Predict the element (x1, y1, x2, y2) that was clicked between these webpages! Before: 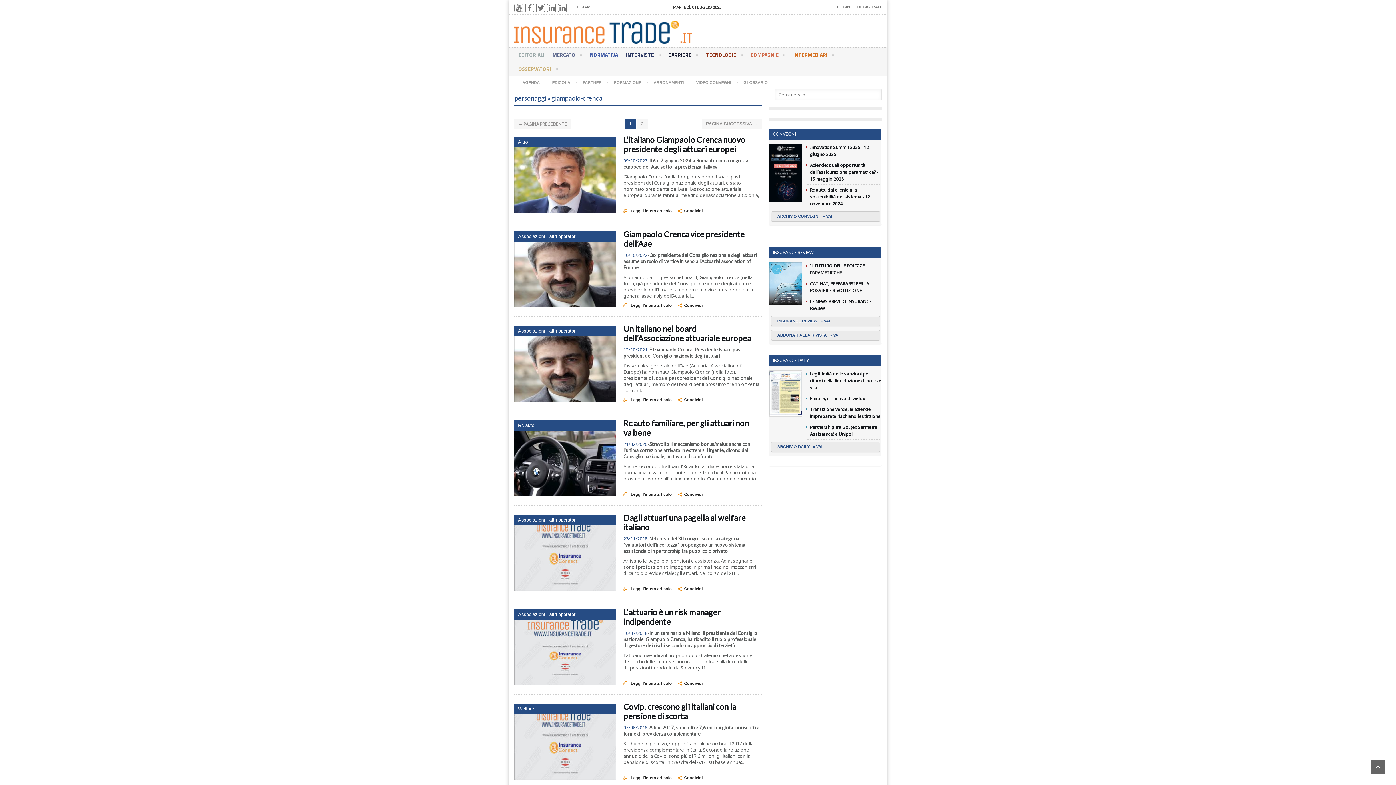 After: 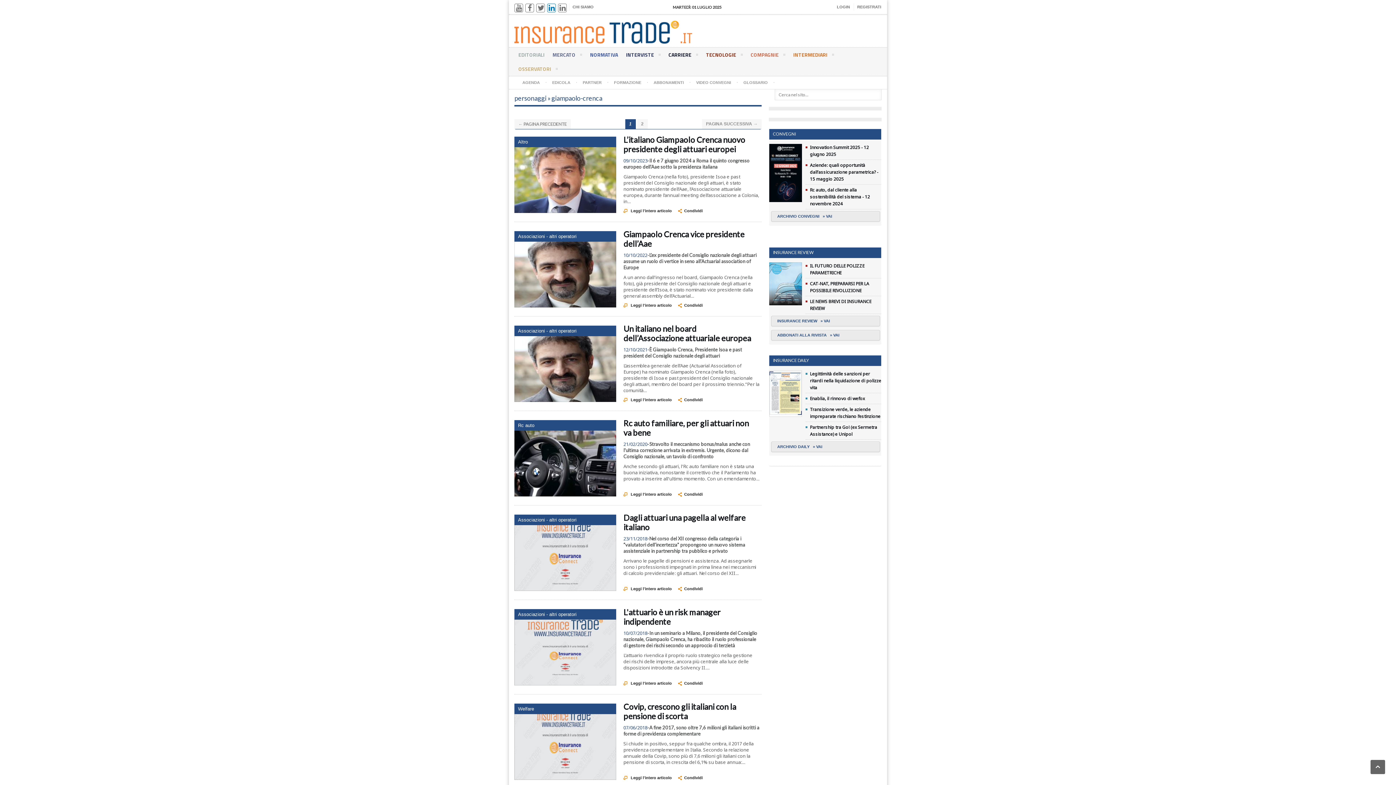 Action: bbox: (547, 3, 554, 10)